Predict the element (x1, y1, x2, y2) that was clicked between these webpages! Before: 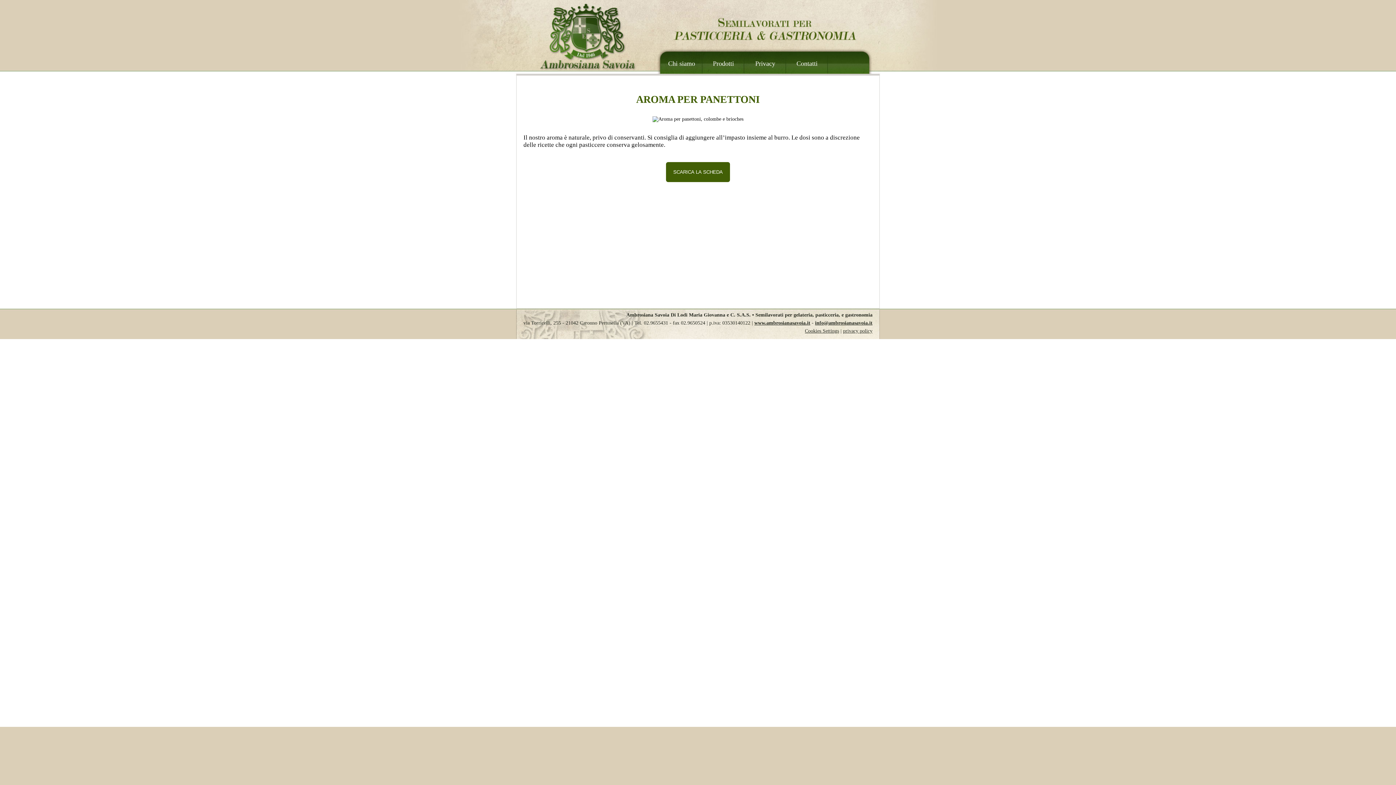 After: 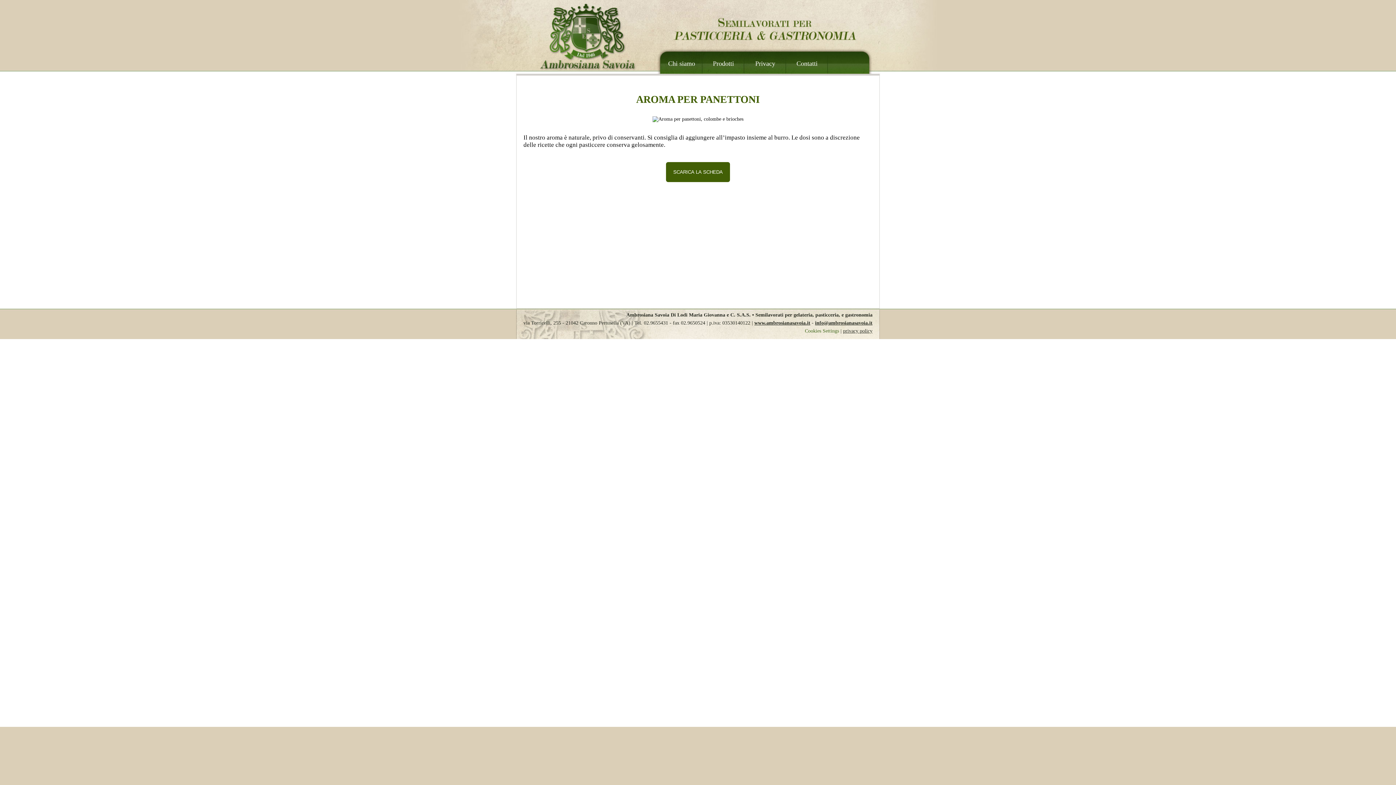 Action: bbox: (805, 328, 839, 333) label: Cookies Settings